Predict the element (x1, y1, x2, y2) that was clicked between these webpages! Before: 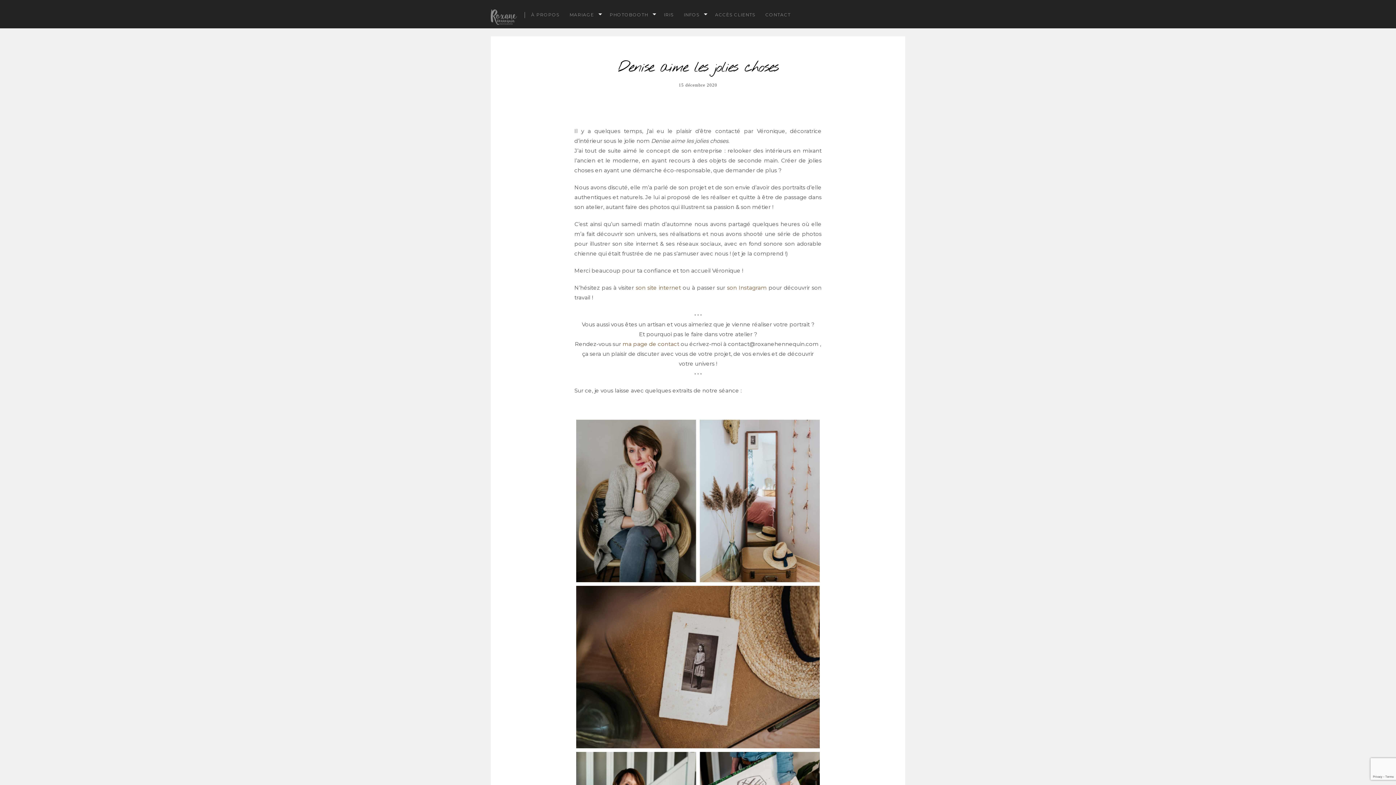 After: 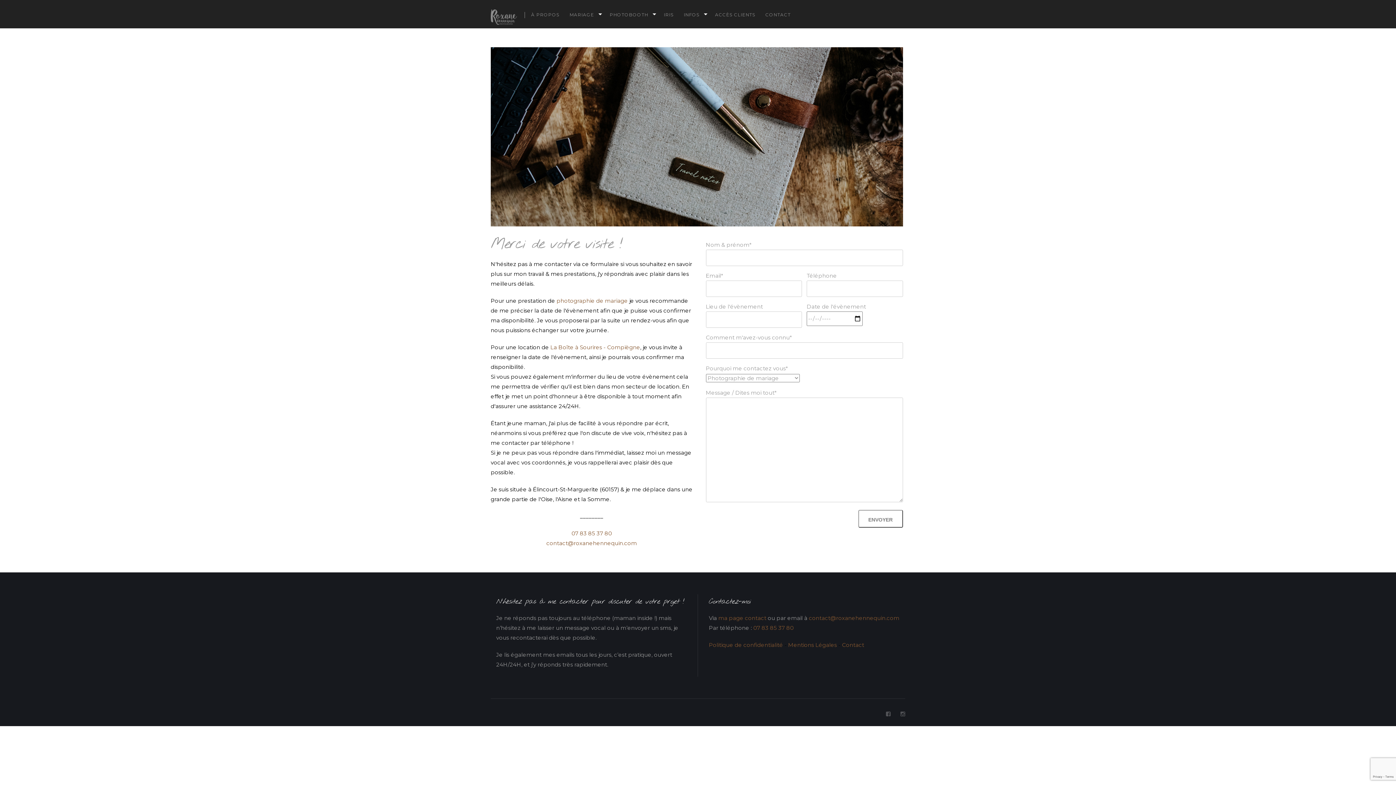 Action: bbox: (765, 12, 790, 17) label: CONTACT